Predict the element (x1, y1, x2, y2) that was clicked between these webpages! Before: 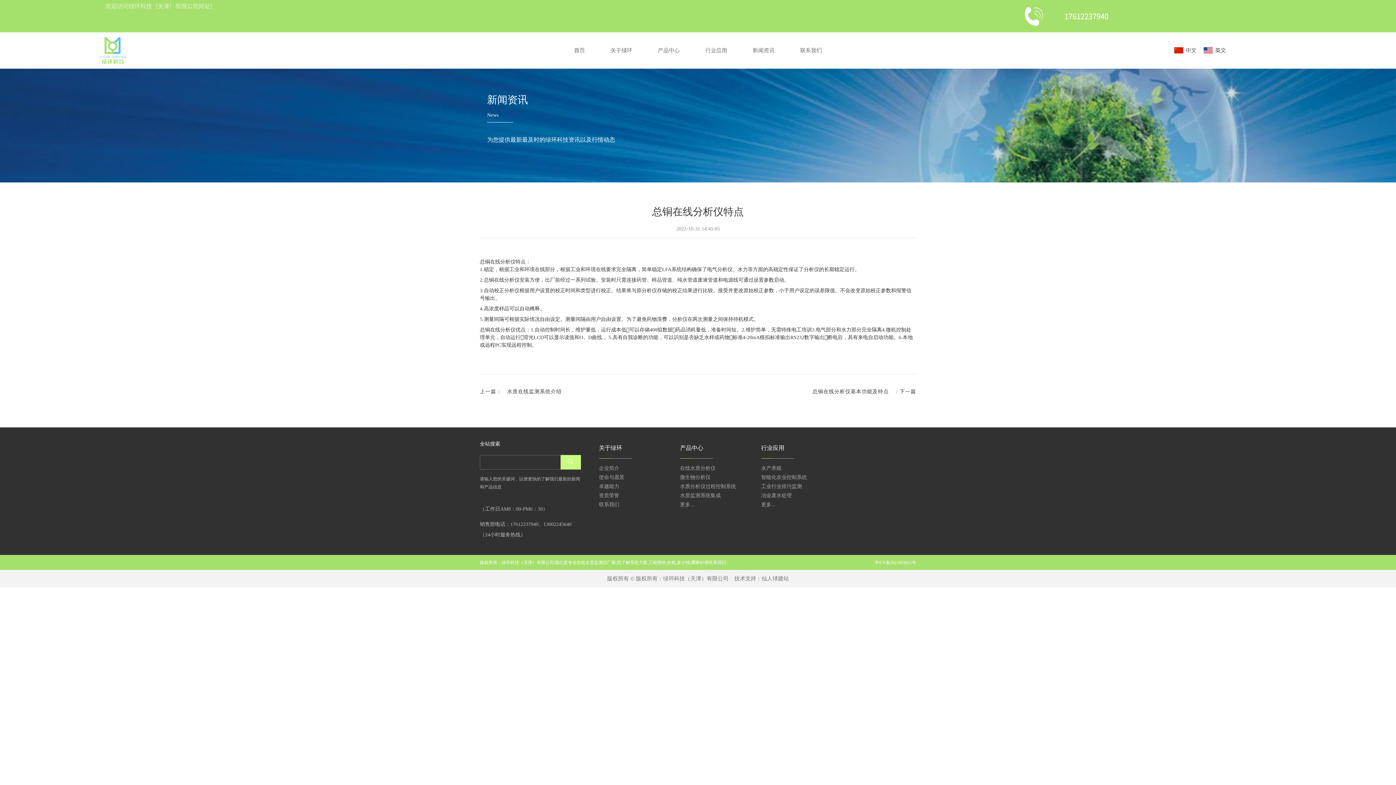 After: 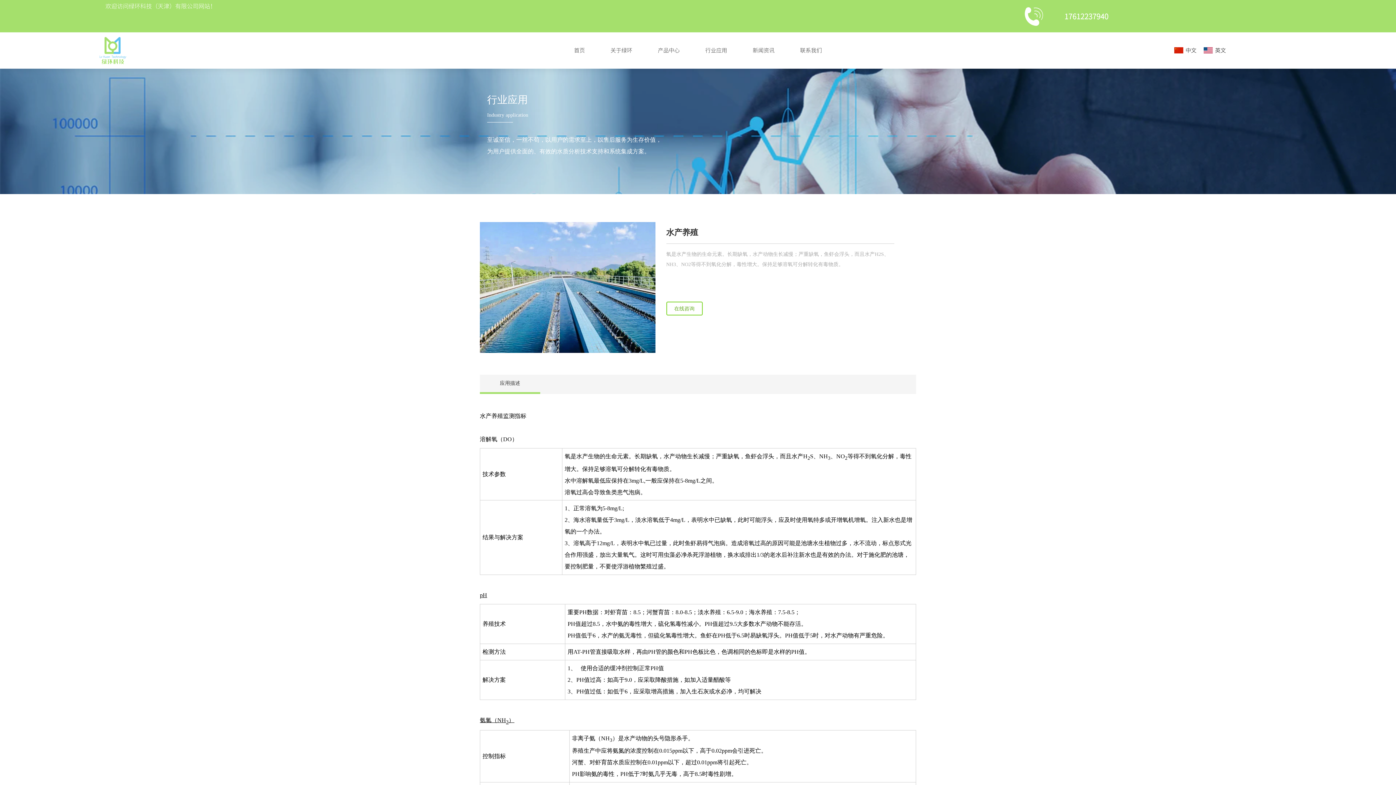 Action: bbox: (761, 463, 835, 472) label: 水产养殖